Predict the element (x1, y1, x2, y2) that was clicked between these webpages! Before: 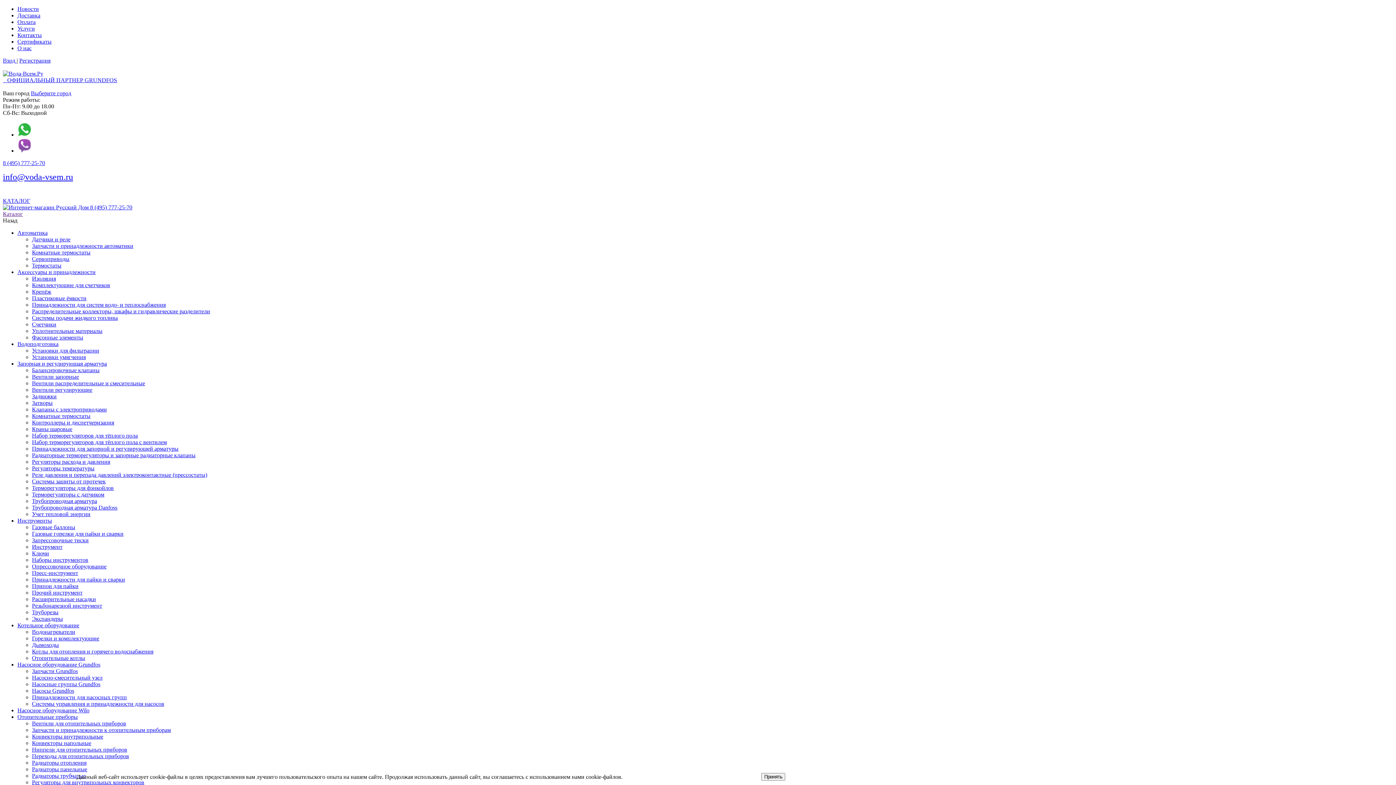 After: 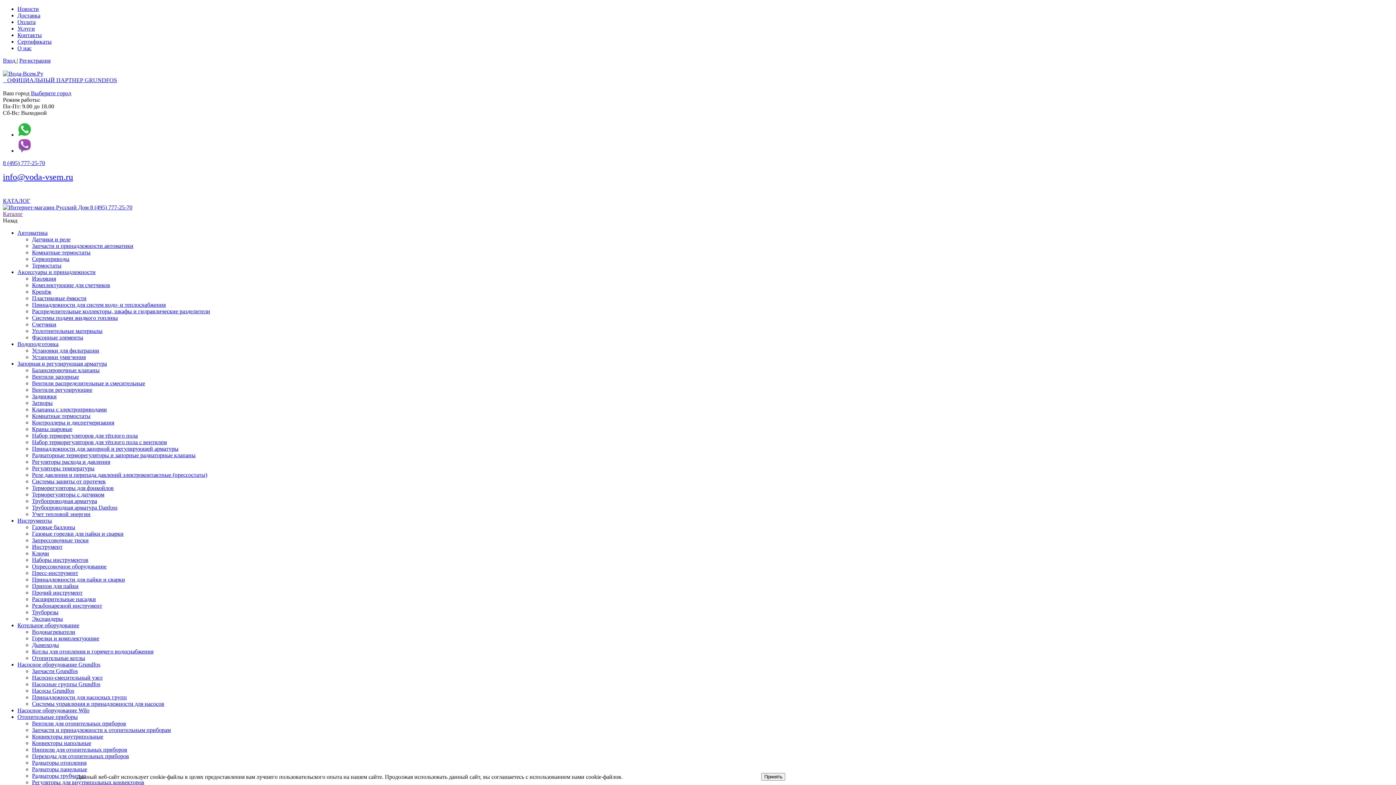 Action: label: Балансировочные клапаны bbox: (32, 367, 99, 373)